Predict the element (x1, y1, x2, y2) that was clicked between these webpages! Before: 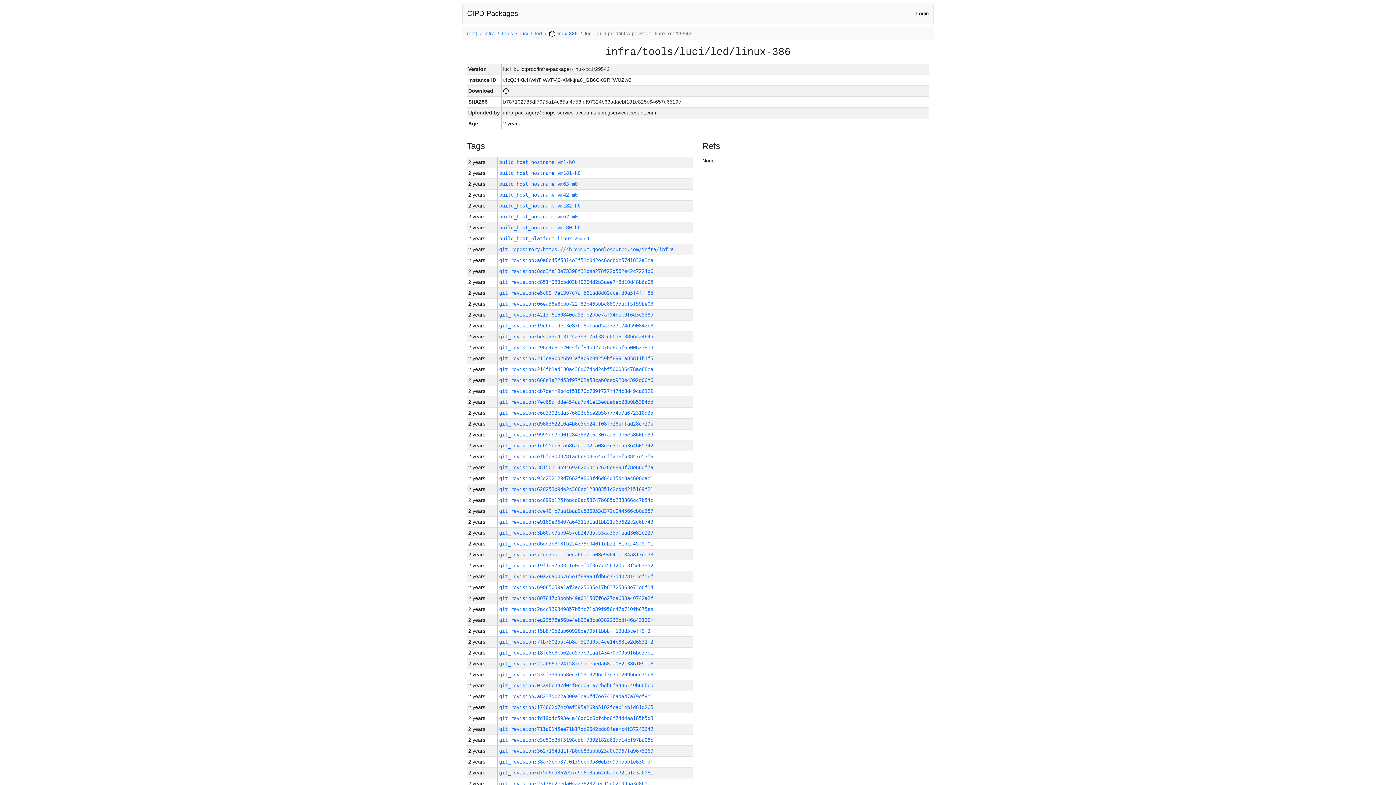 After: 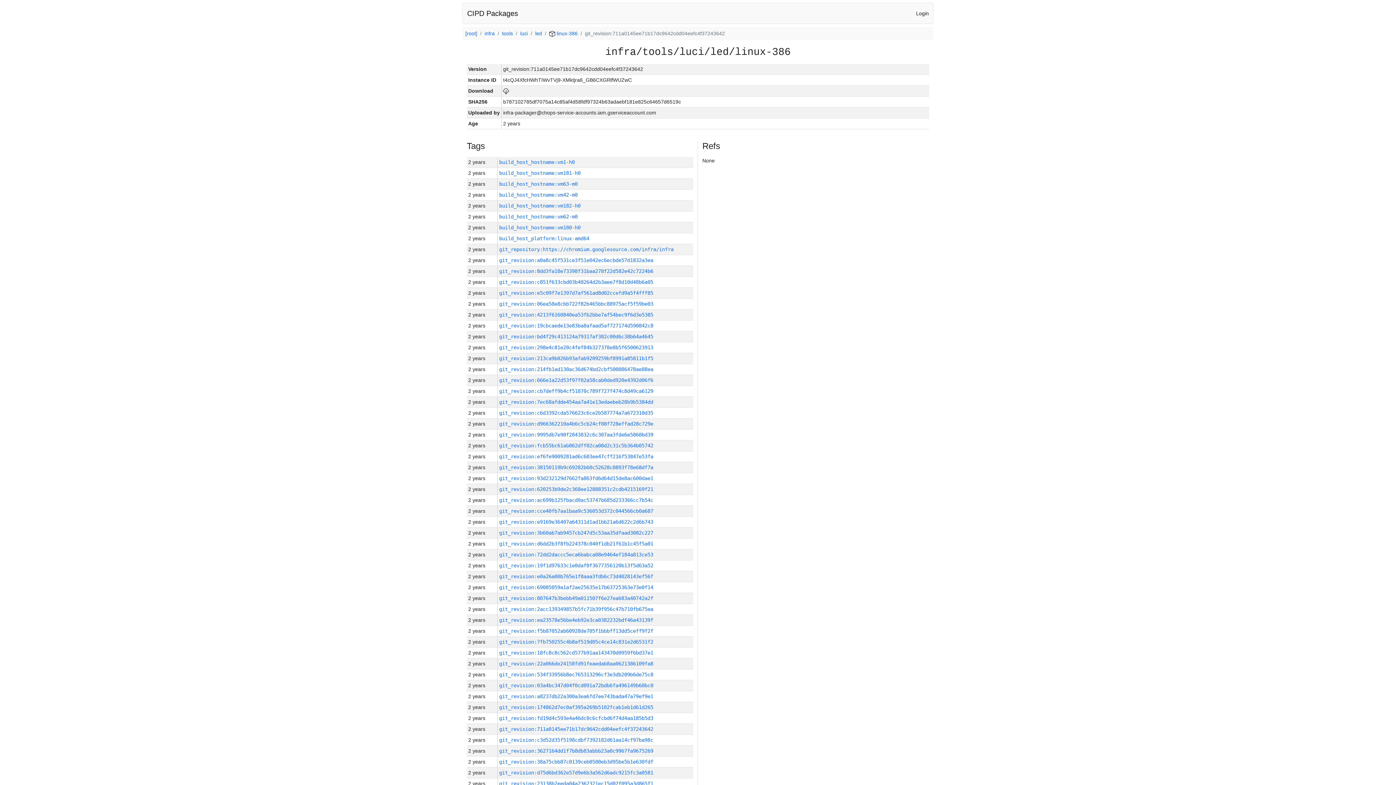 Action: label: git_revision:711a0145ee71b17dc9642cdd04eefc4f37243642 bbox: (499, 726, 653, 732)